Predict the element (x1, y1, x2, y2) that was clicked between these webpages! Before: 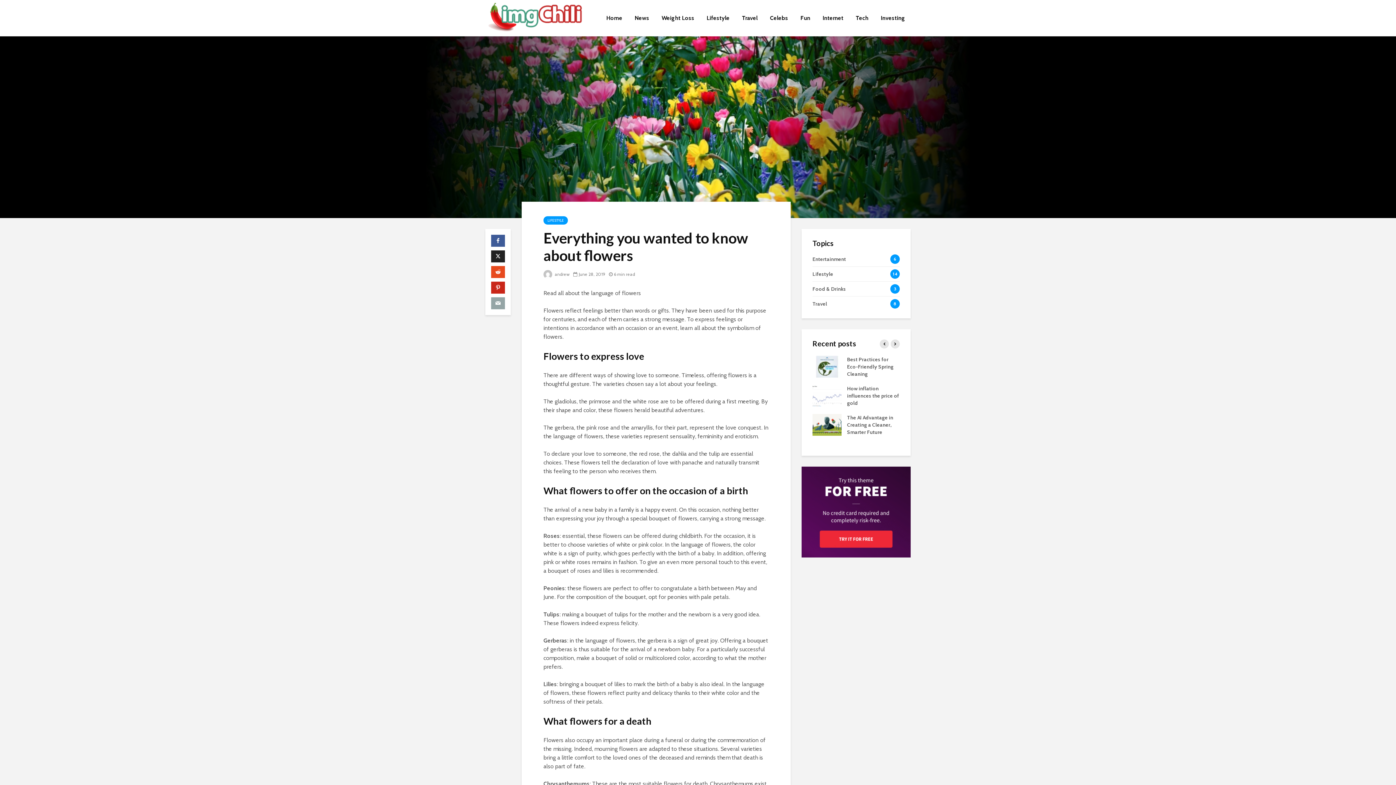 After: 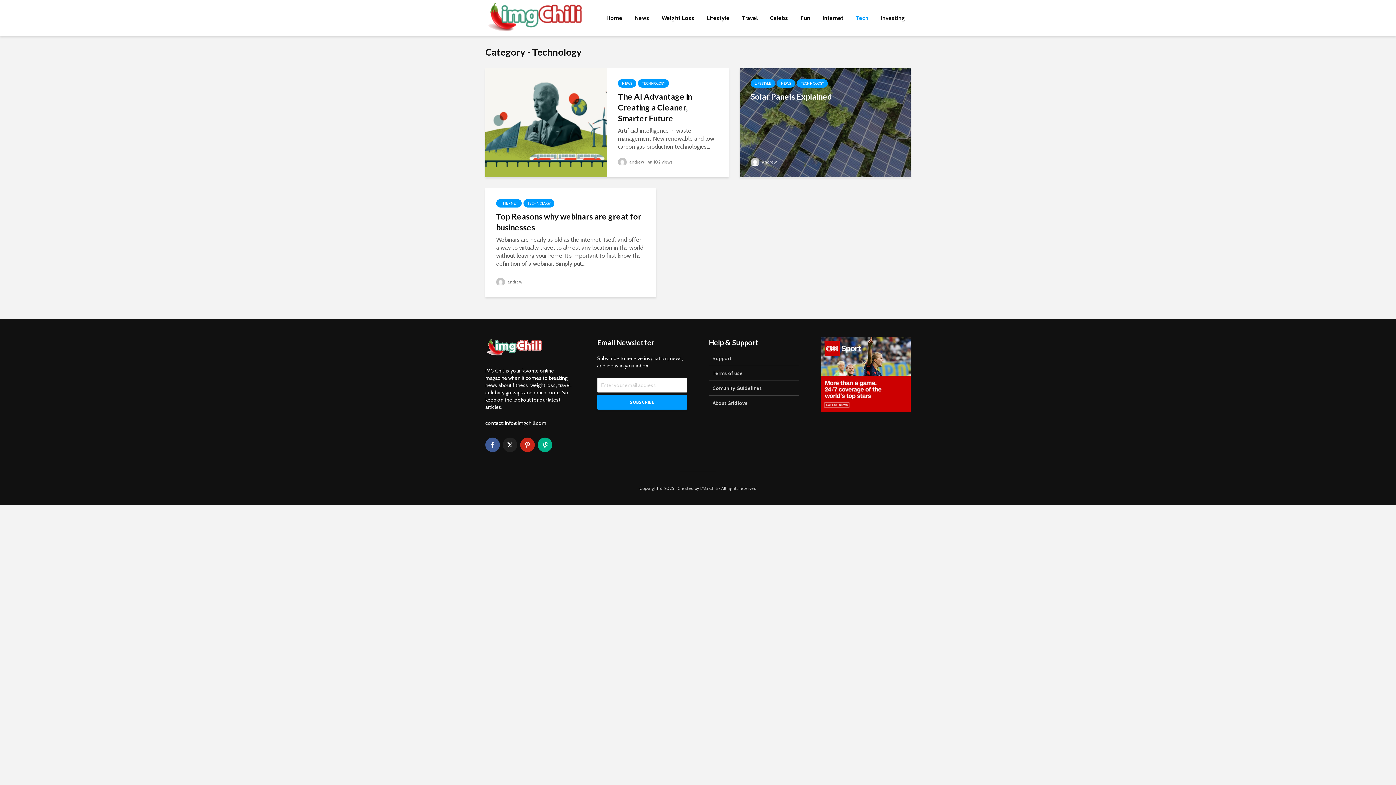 Action: bbox: (850, 10, 874, 25) label: Tech